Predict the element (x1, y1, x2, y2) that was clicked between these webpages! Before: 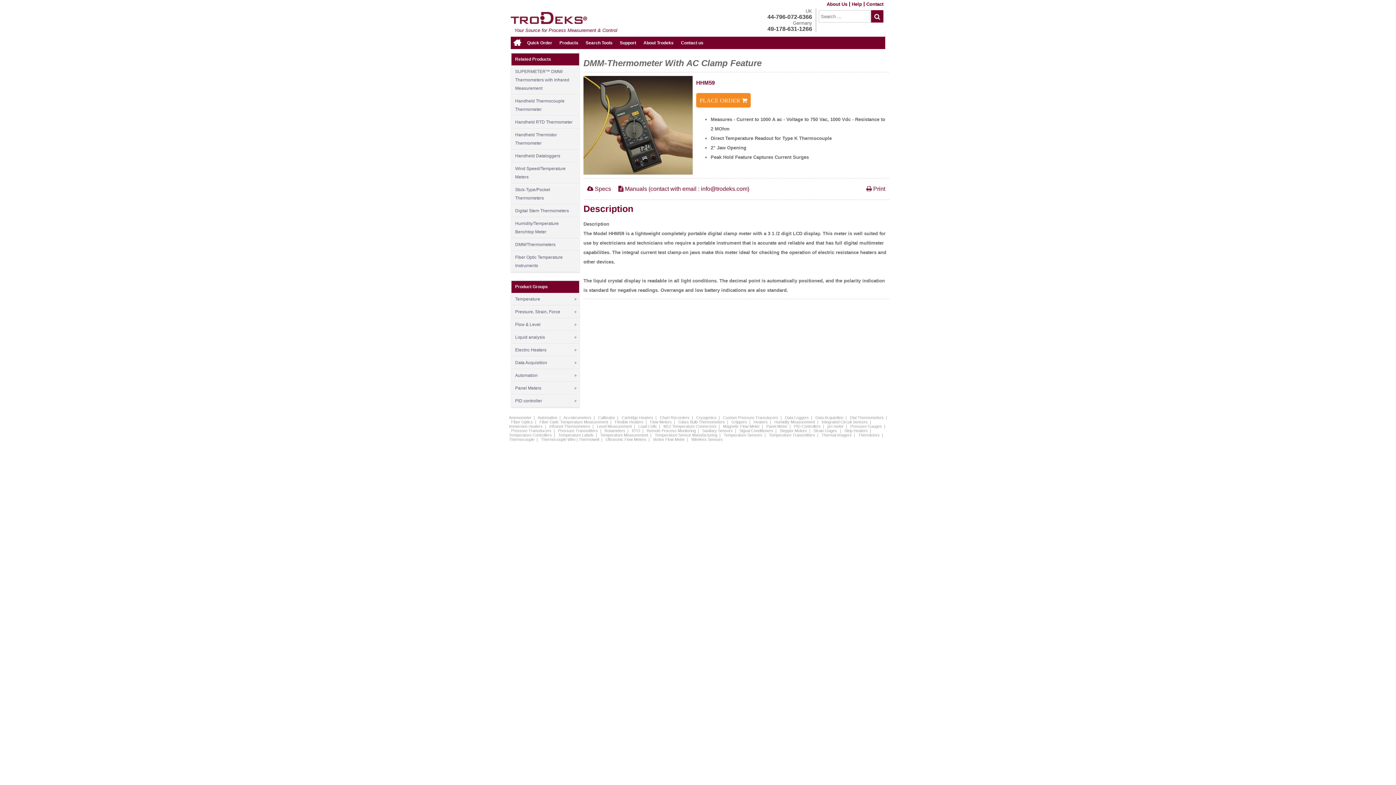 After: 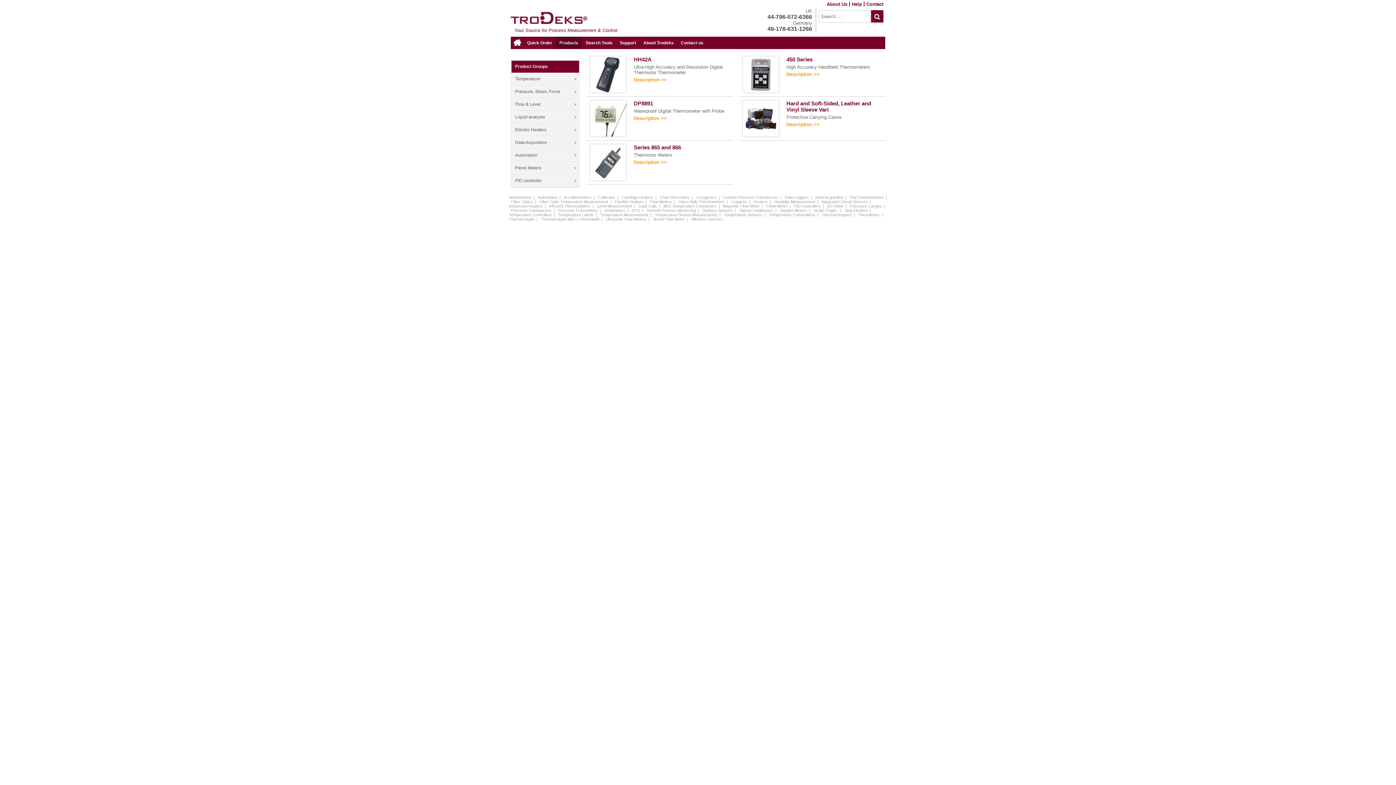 Action: label: Handheld Thermistor Thermometer bbox: (511, 129, 579, 149)